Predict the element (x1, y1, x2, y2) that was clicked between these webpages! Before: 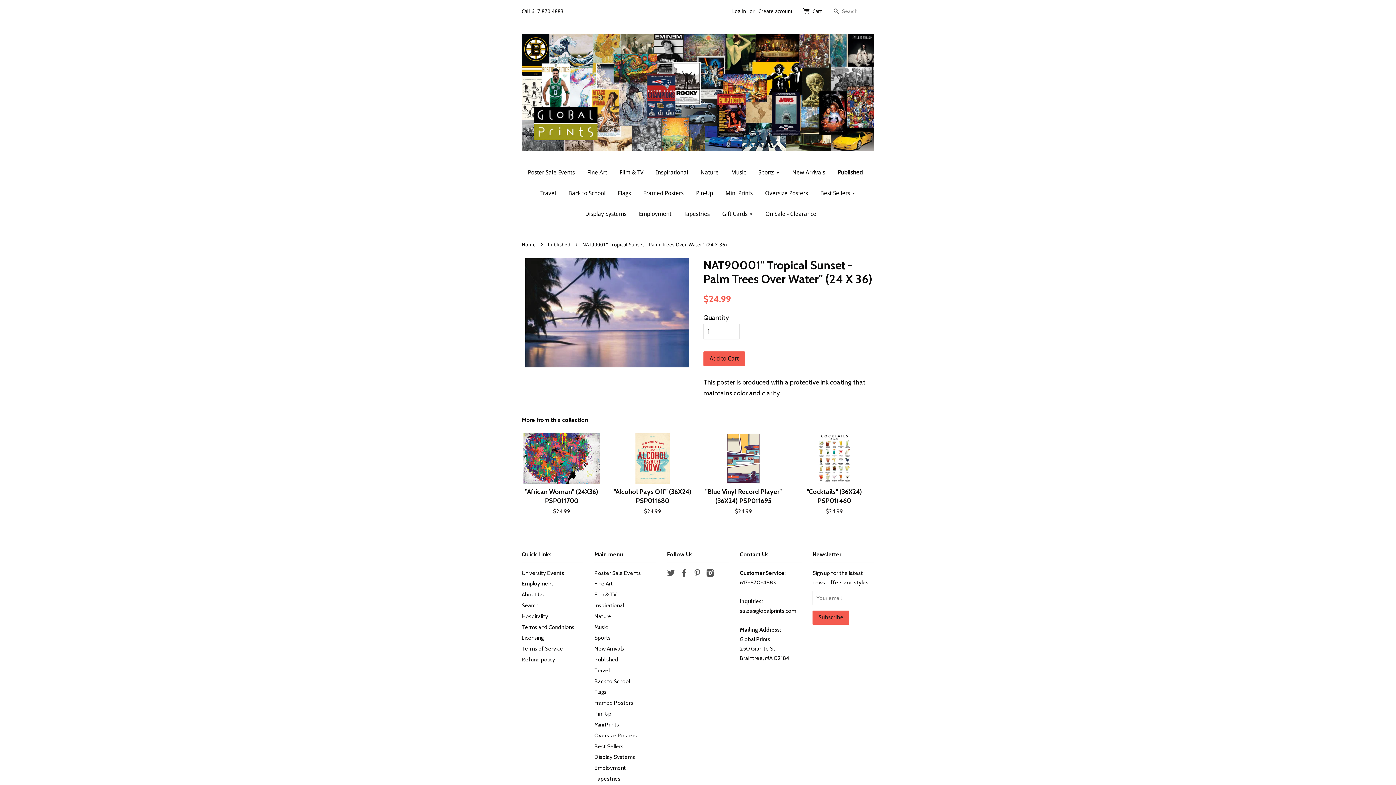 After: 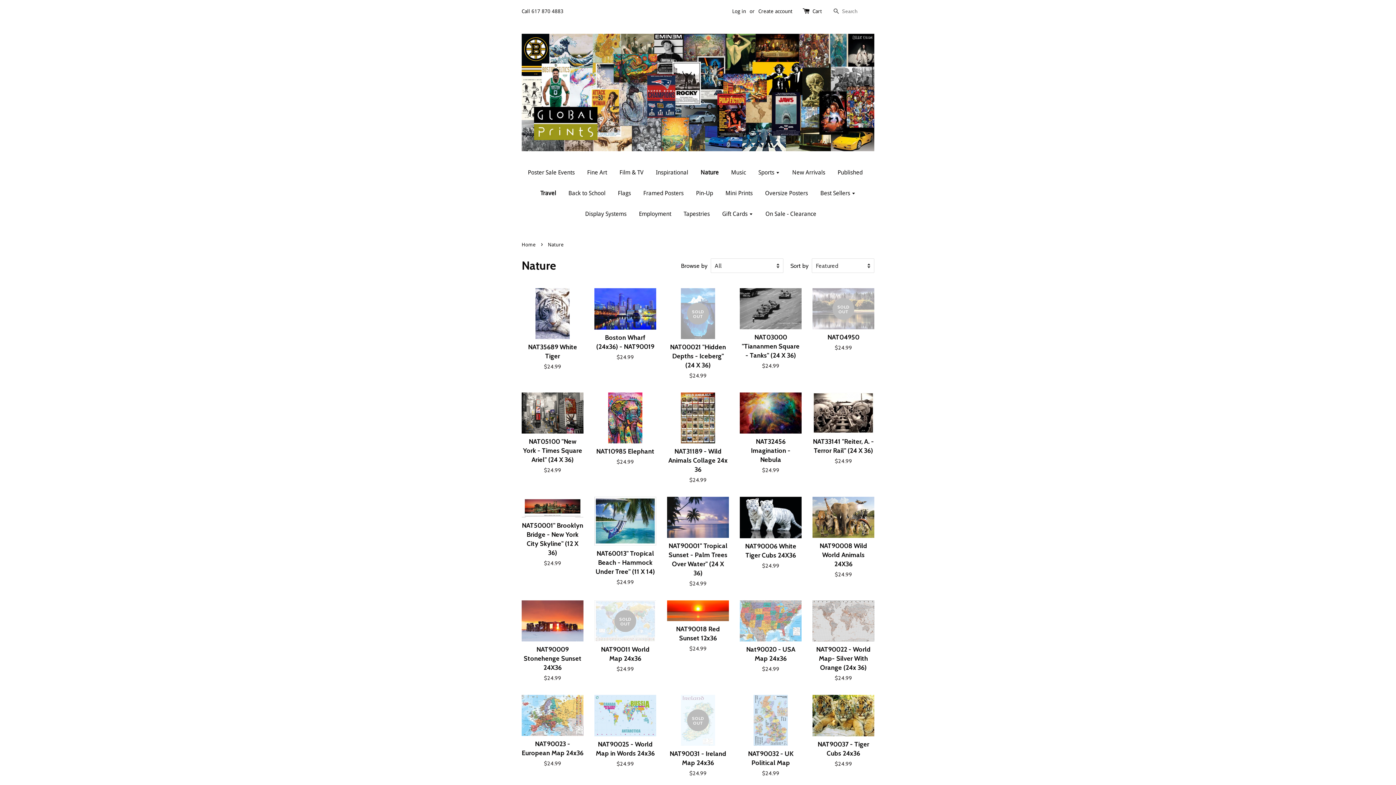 Action: label: Nature bbox: (594, 613, 611, 619)